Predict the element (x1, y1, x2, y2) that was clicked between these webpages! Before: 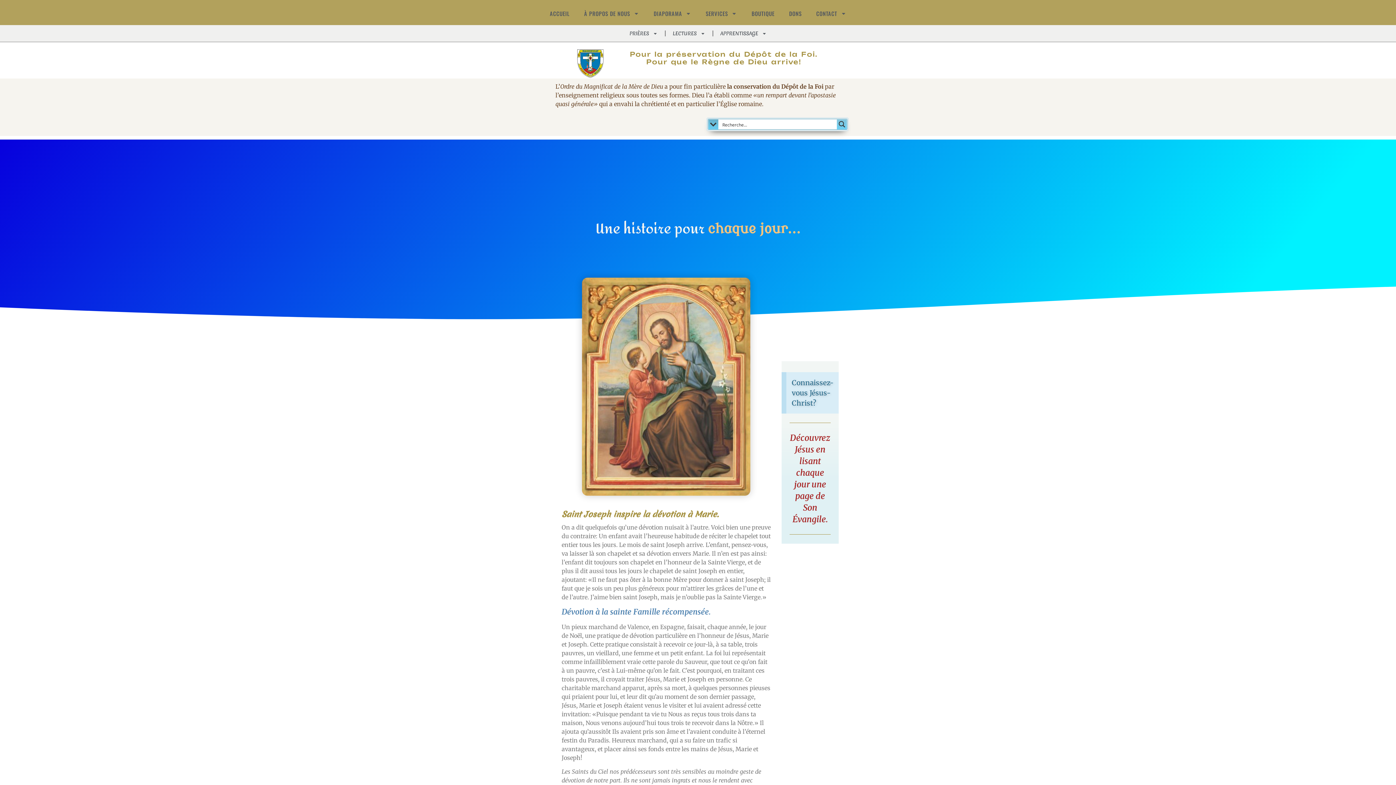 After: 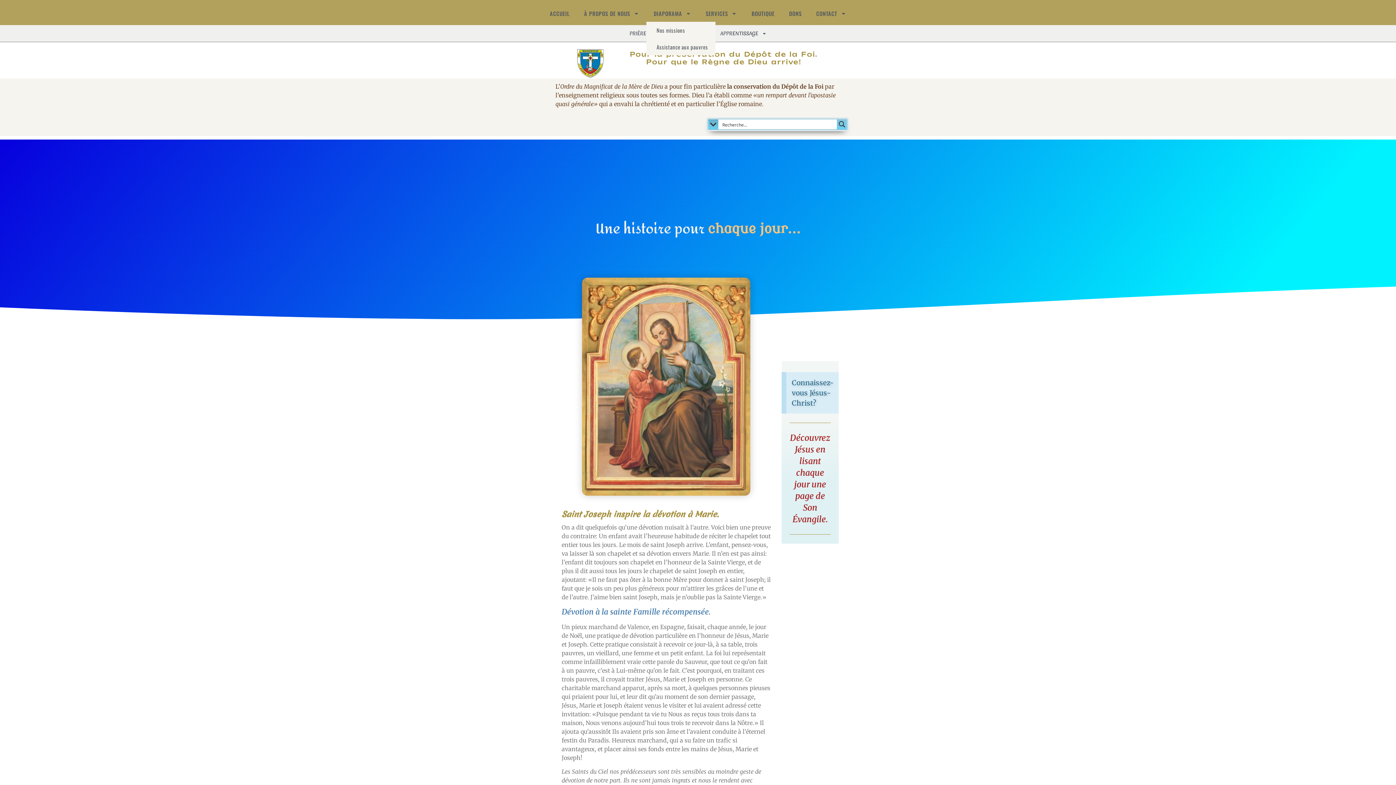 Action: label: DIAPORAMA bbox: (646, 5, 698, 21)